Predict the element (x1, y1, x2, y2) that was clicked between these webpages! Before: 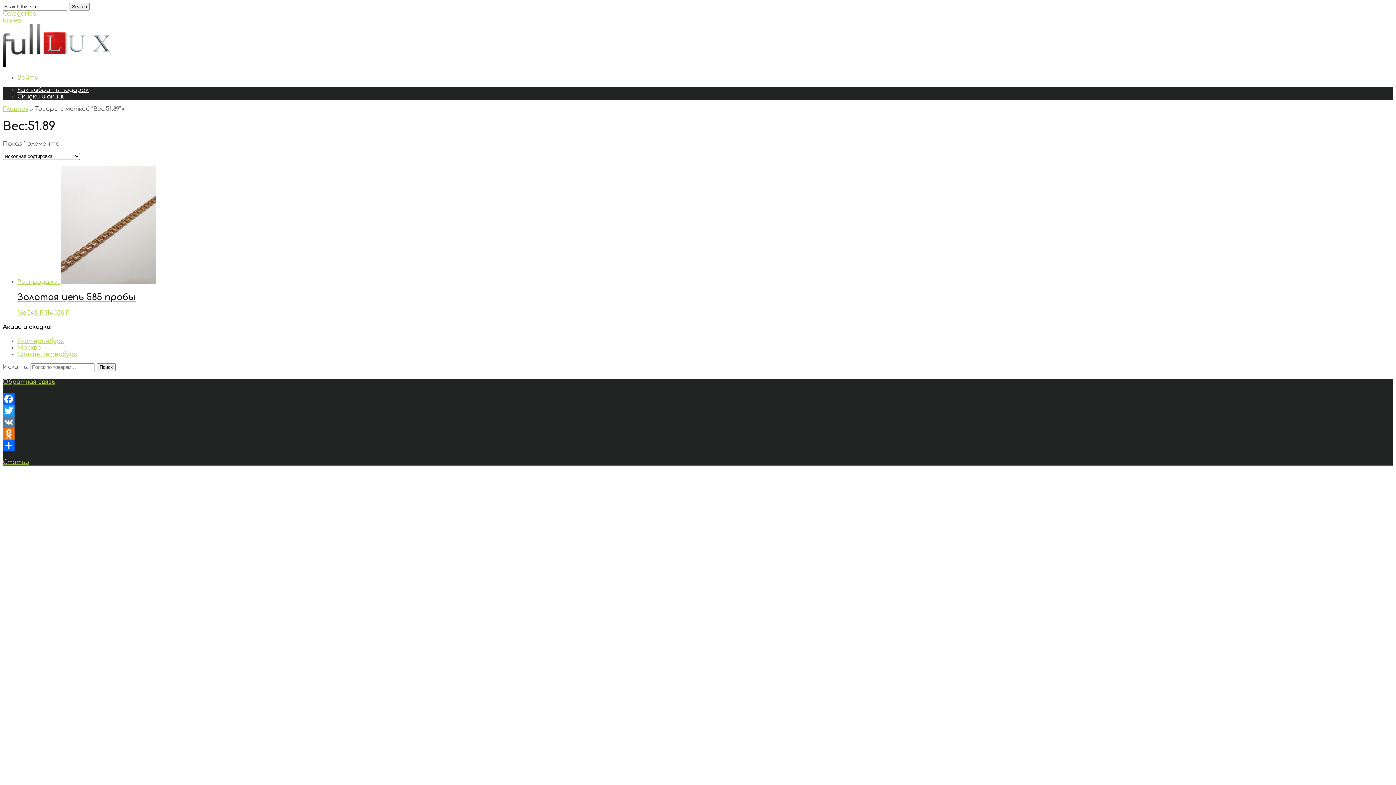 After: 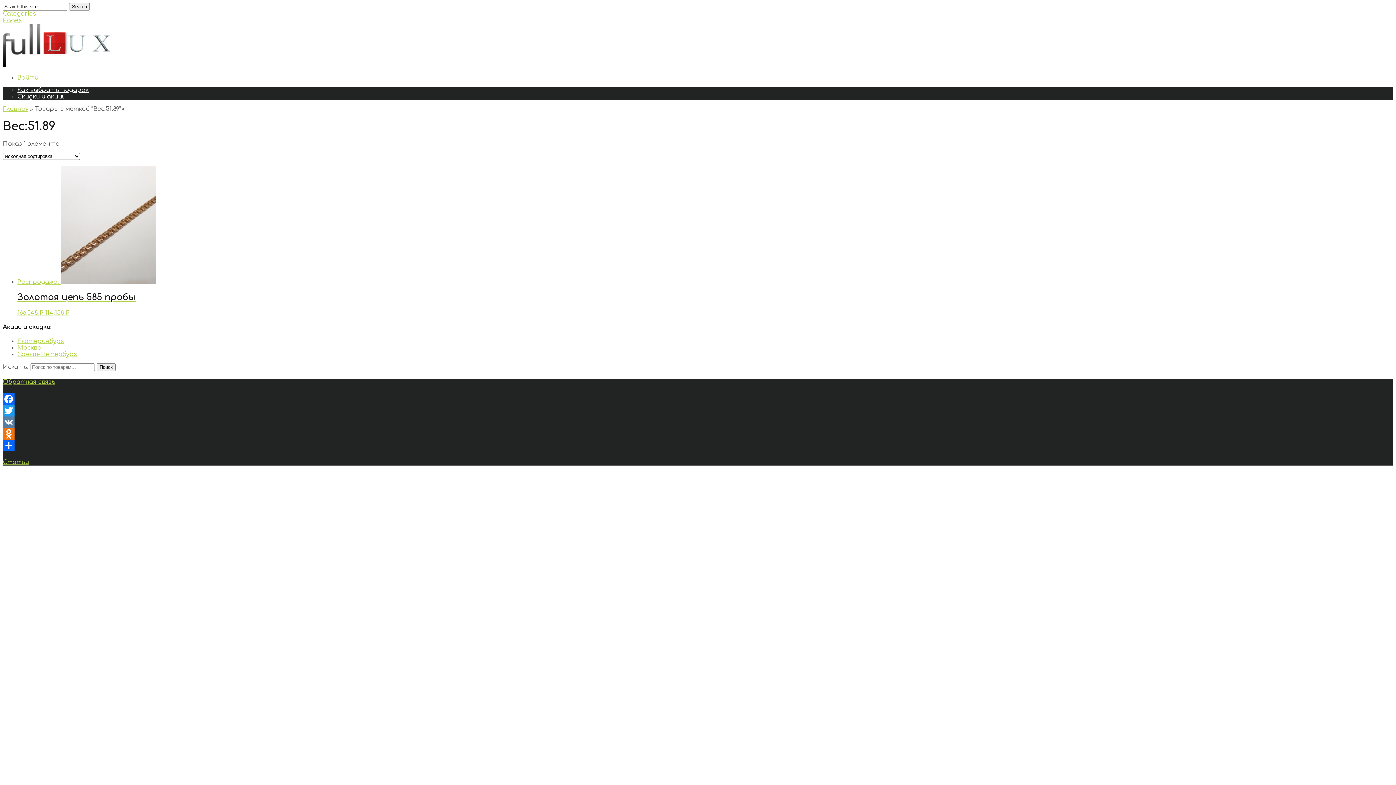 Action: label: Facebook bbox: (2, 393, 1393, 405)